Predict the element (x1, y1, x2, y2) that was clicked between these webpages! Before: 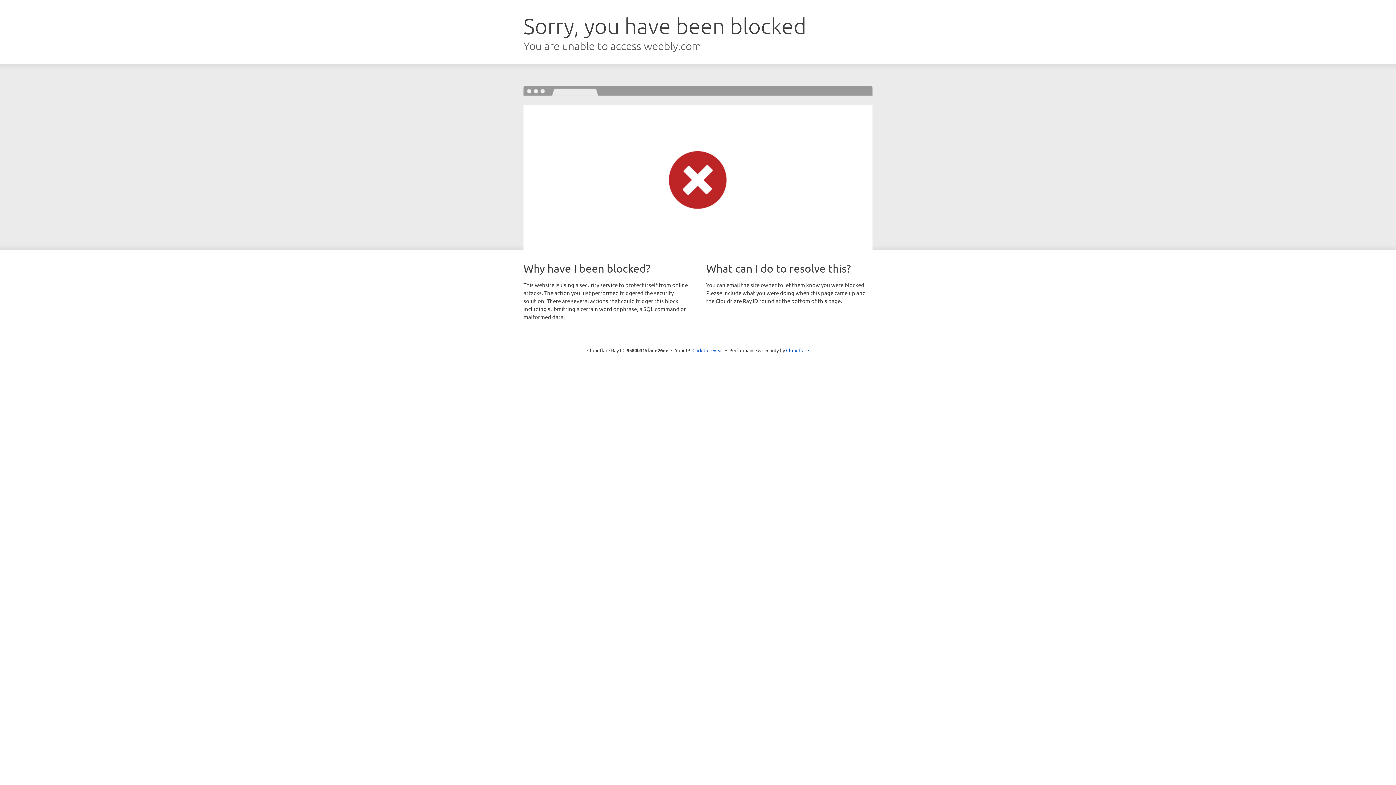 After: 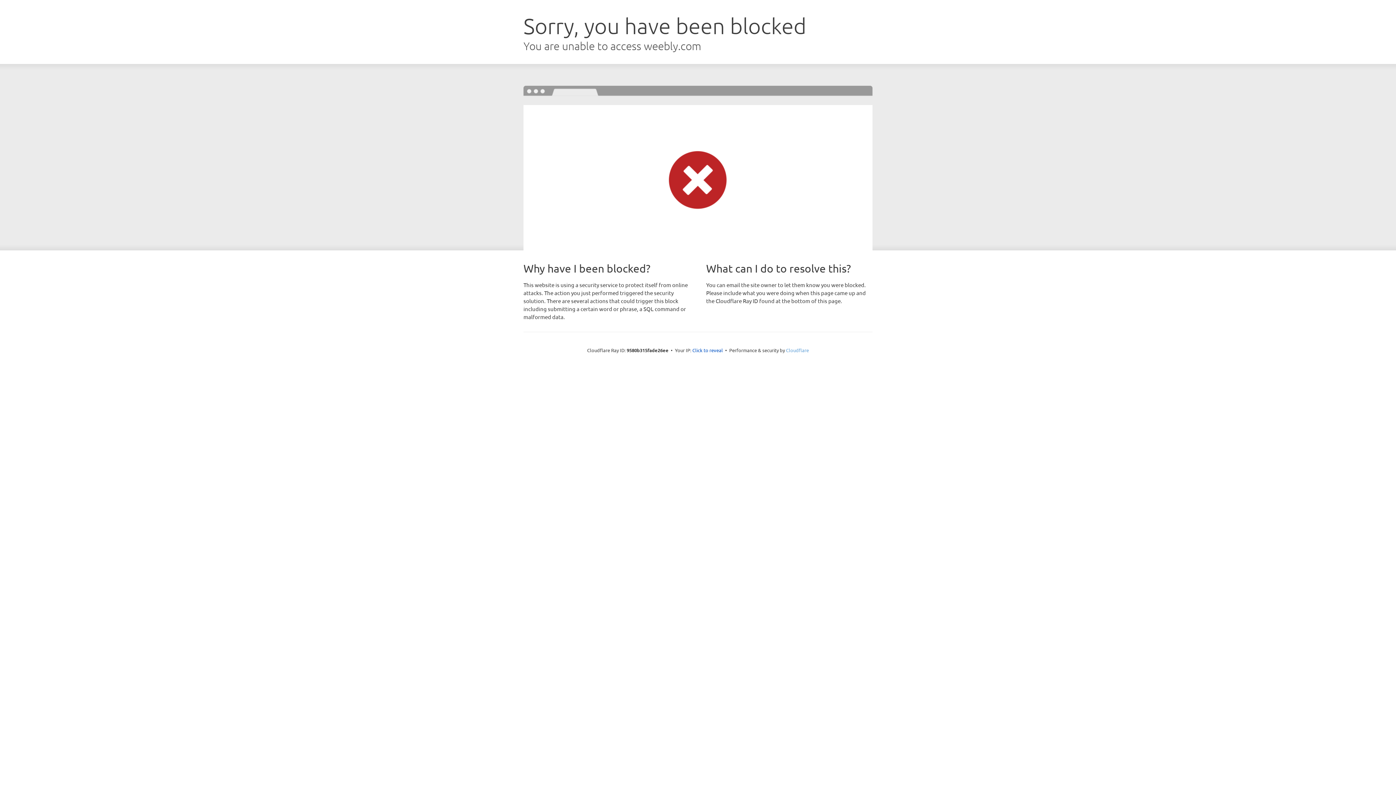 Action: label: Cloudflare bbox: (786, 347, 809, 353)